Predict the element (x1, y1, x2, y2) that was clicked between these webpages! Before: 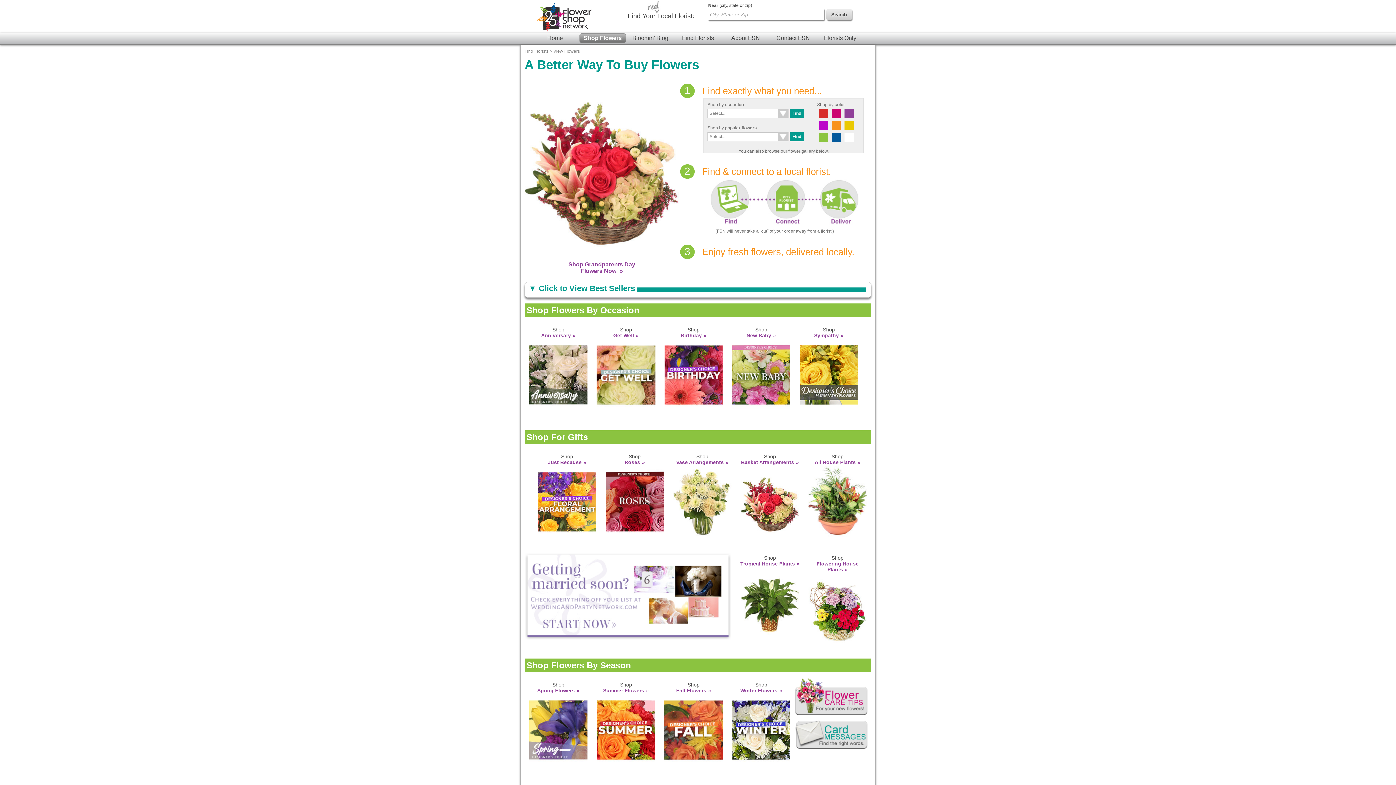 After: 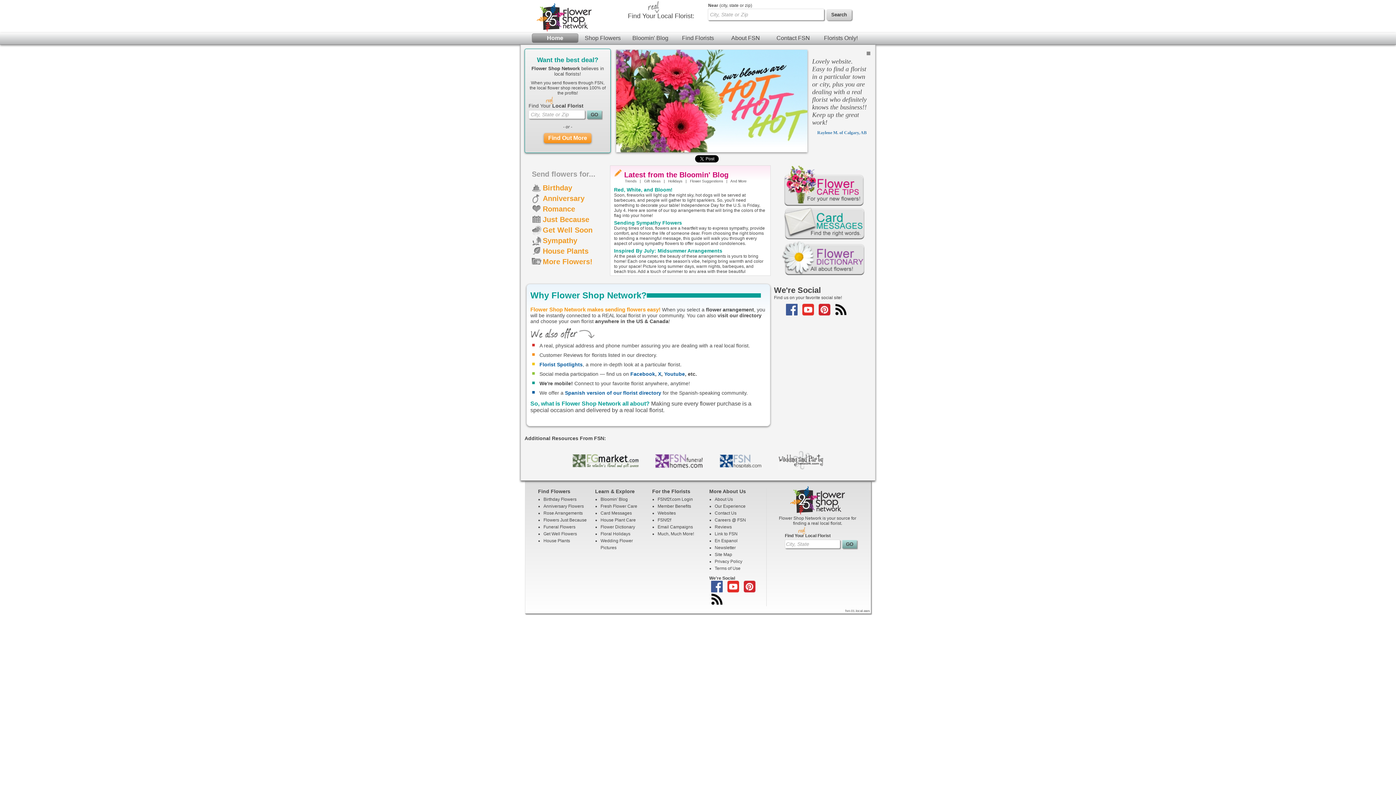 Action: label: Home bbox: (532, 33, 578, 42)